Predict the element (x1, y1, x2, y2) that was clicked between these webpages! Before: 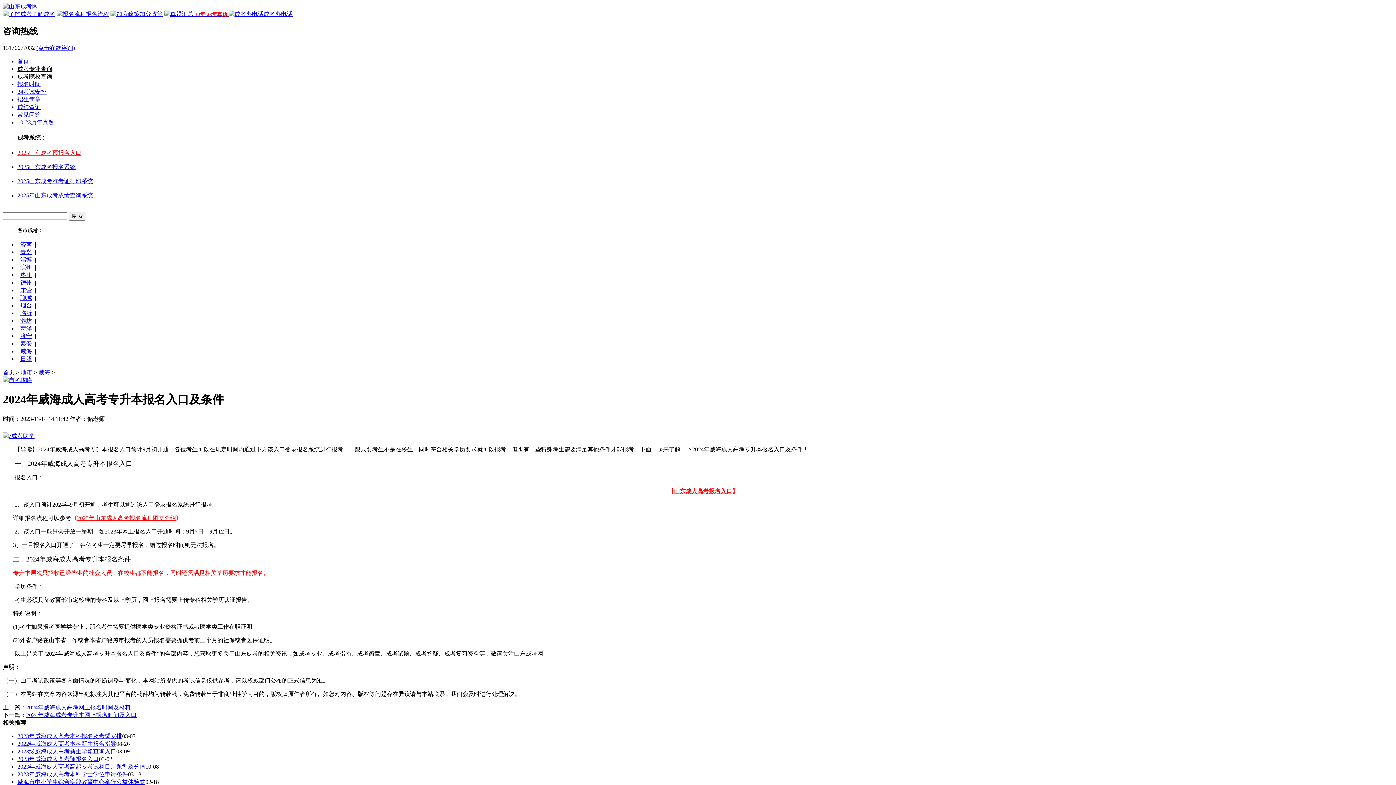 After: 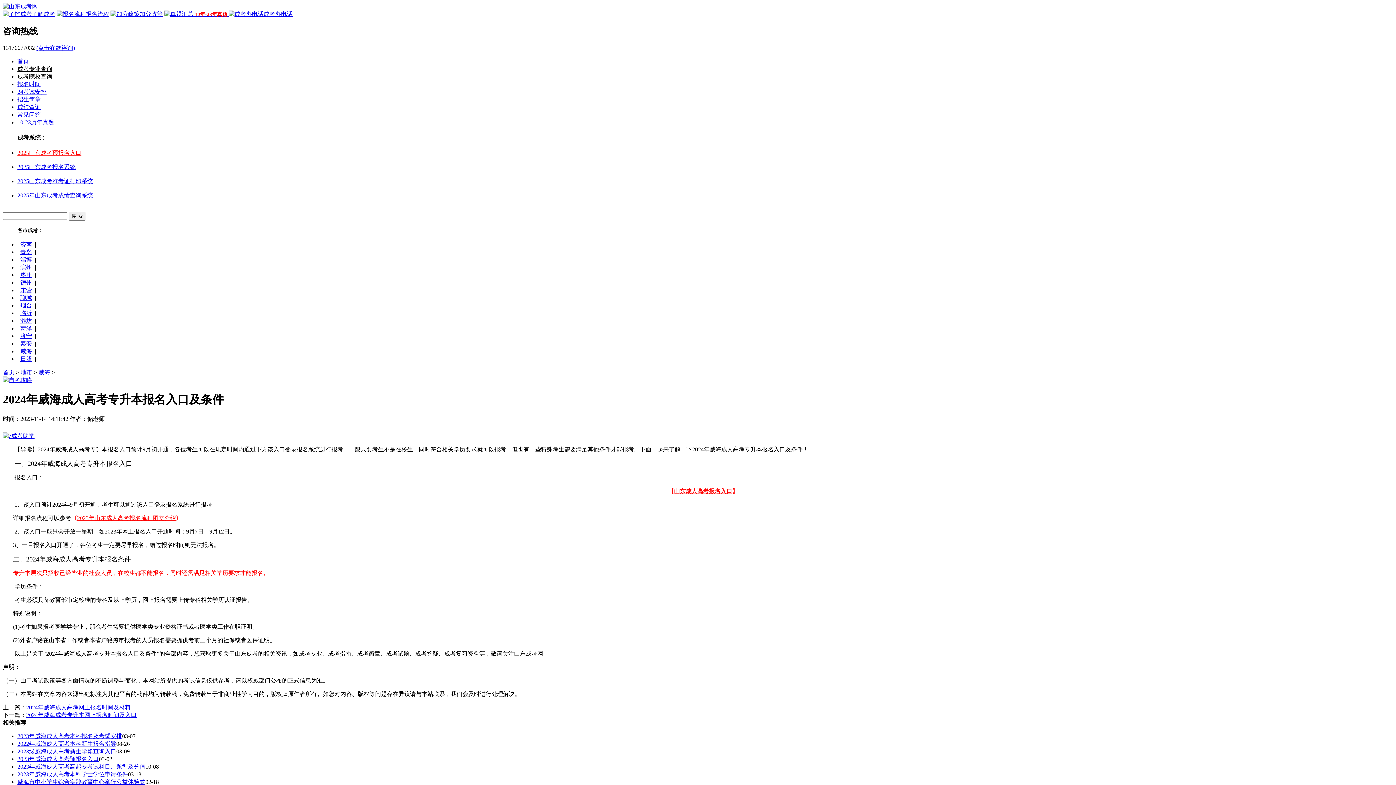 Action: bbox: (17, 271, 34, 278) label: 枣庄